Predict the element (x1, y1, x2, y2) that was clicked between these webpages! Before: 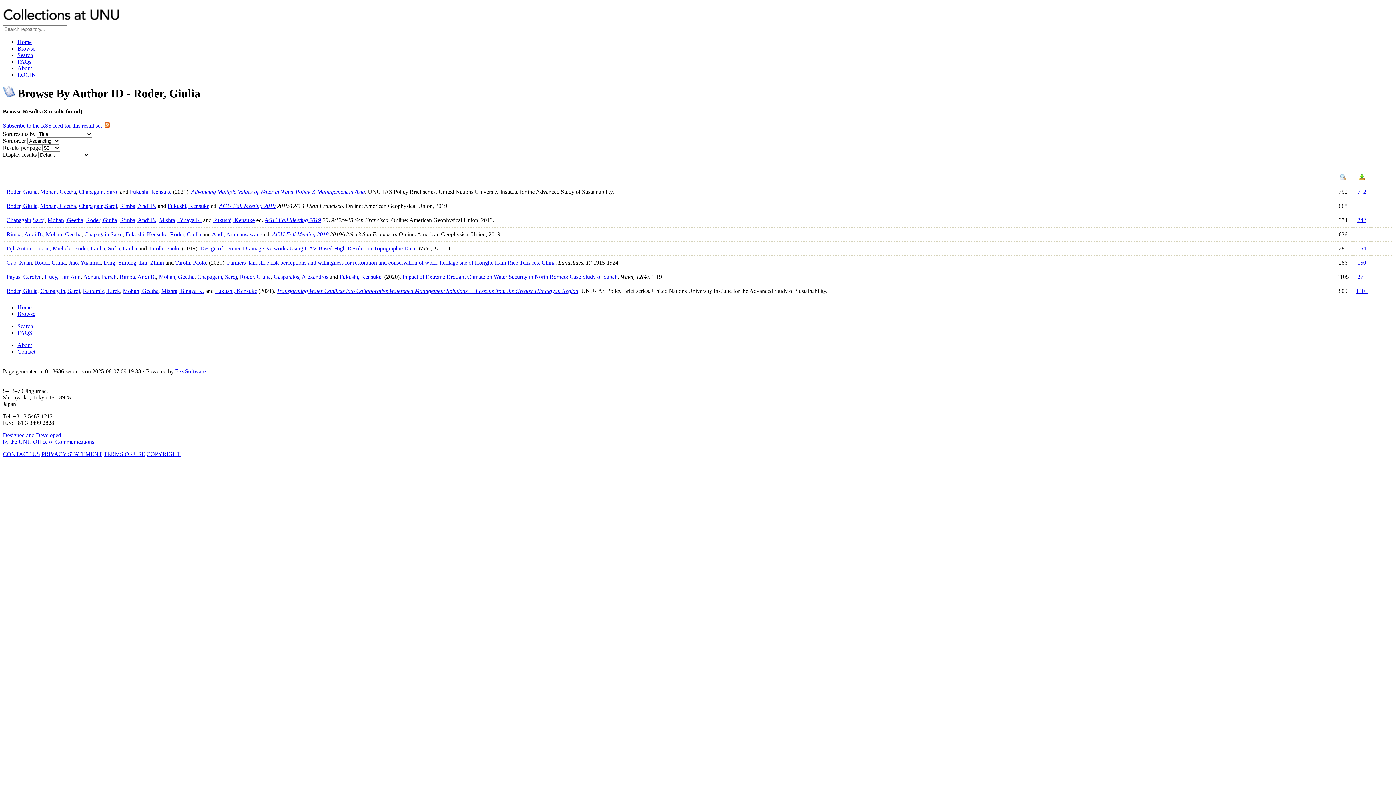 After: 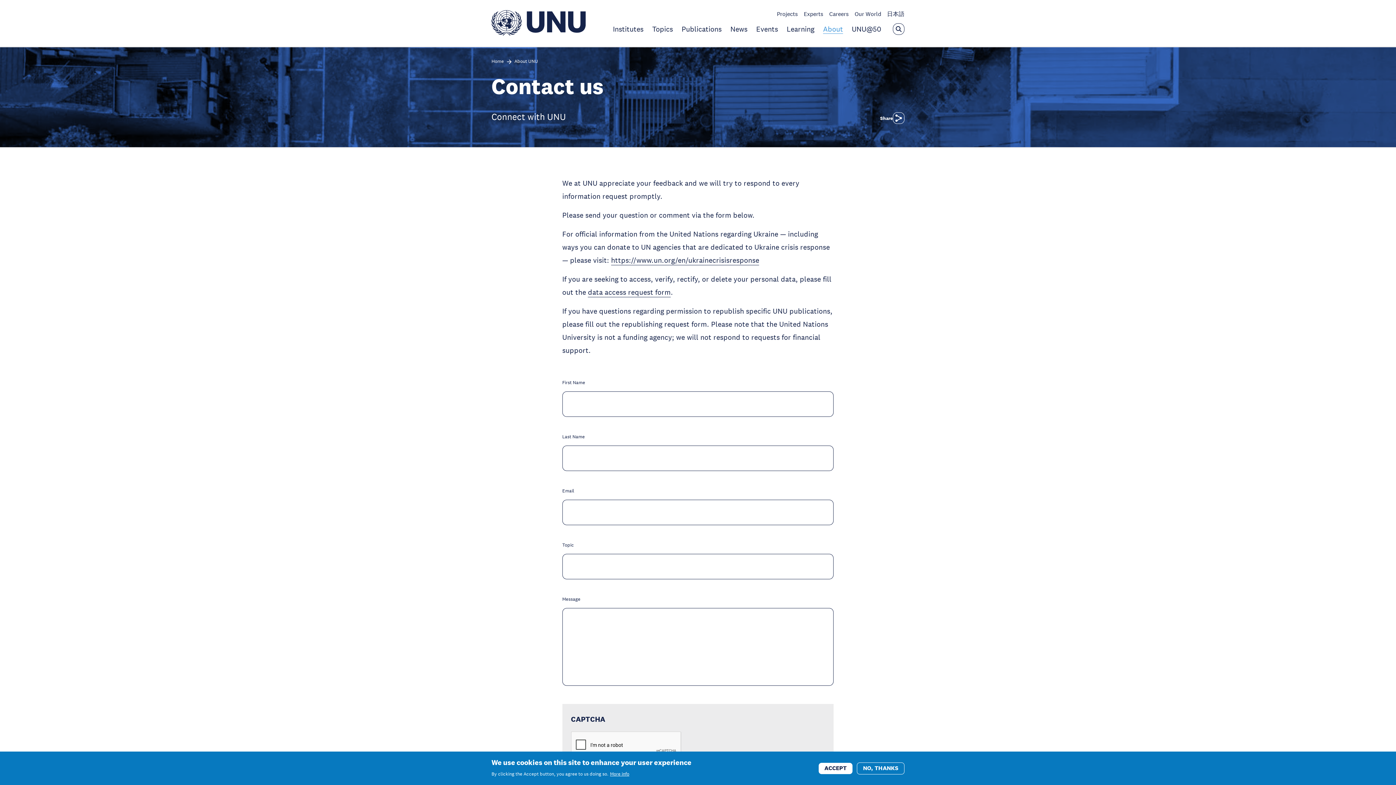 Action: bbox: (17, 348, 35, 354) label: Contact